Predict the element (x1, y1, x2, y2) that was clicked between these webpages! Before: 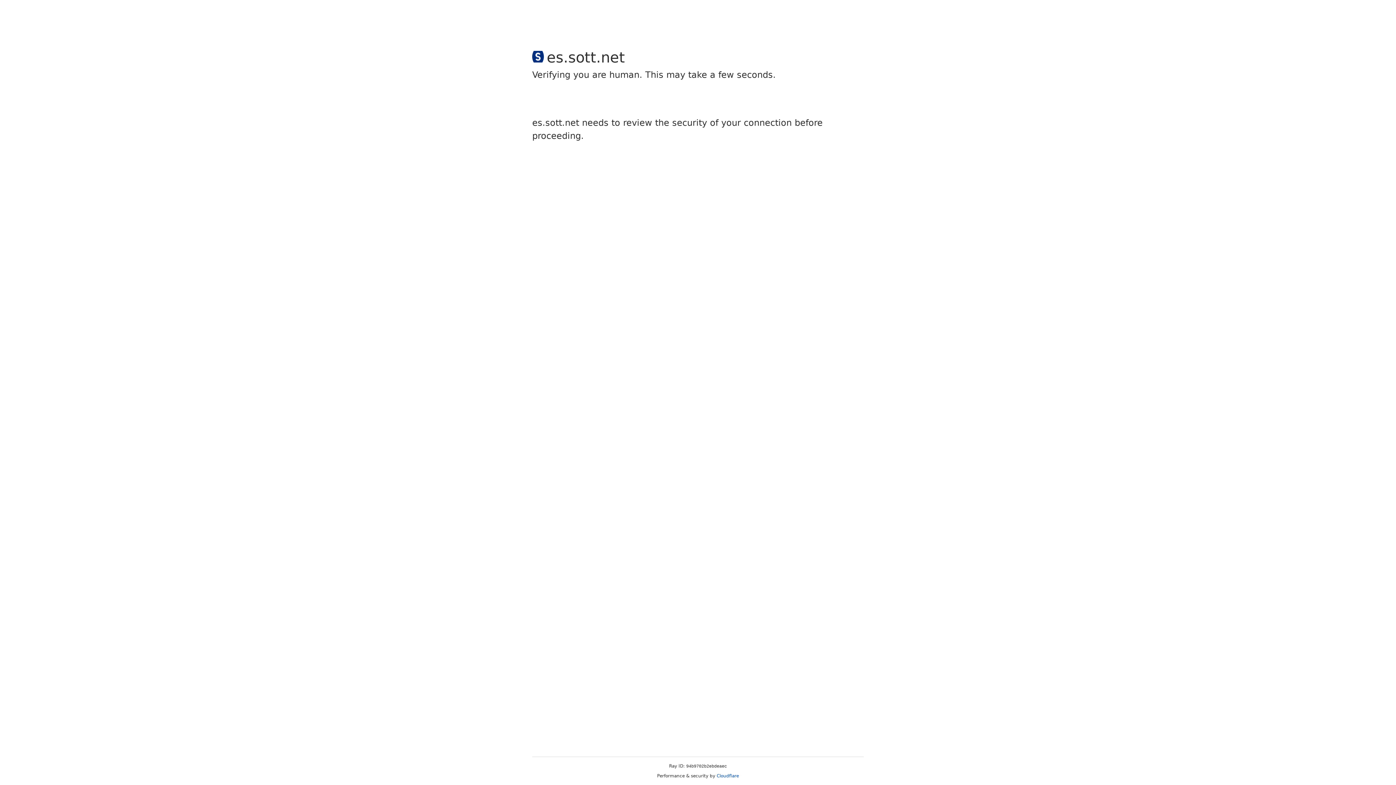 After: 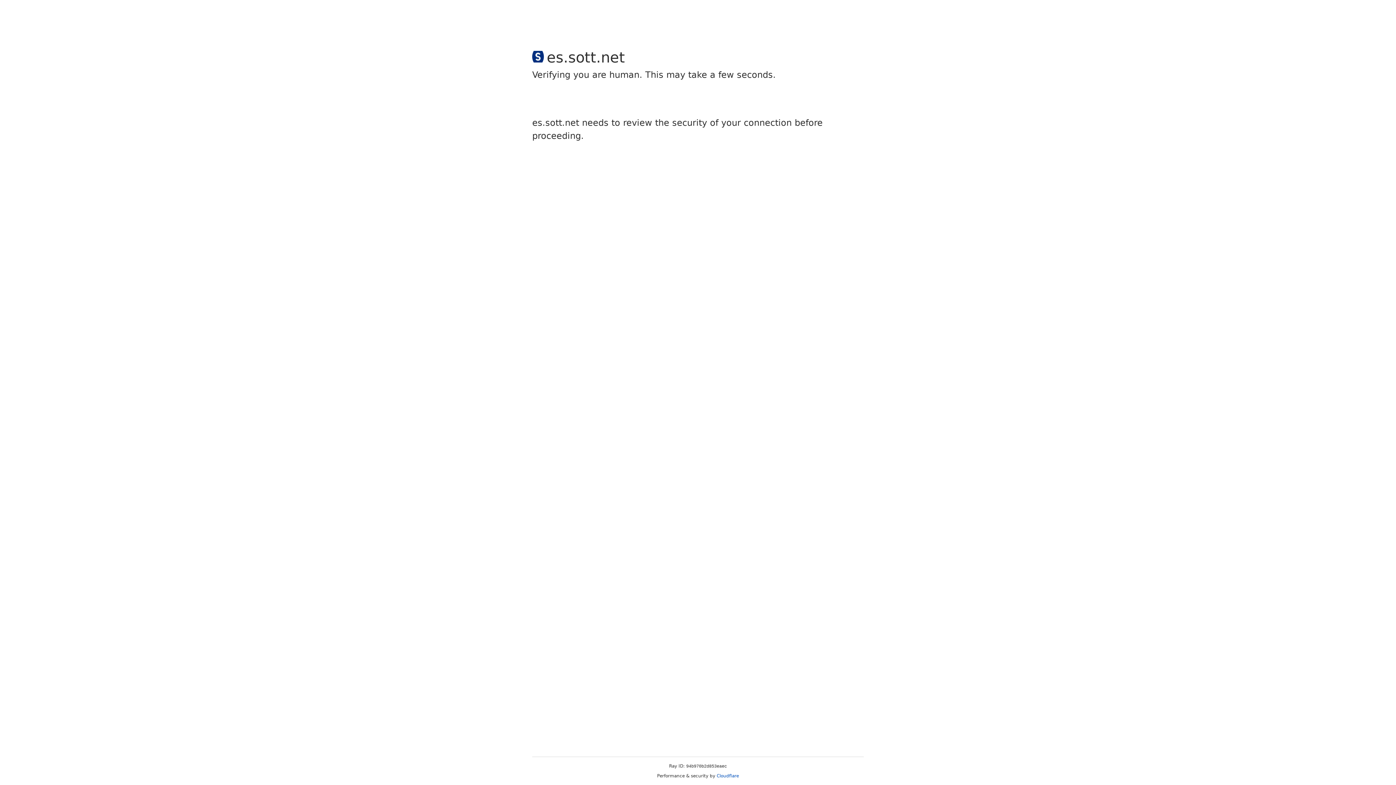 Action: bbox: (716, 773, 739, 778) label: Cloudflare